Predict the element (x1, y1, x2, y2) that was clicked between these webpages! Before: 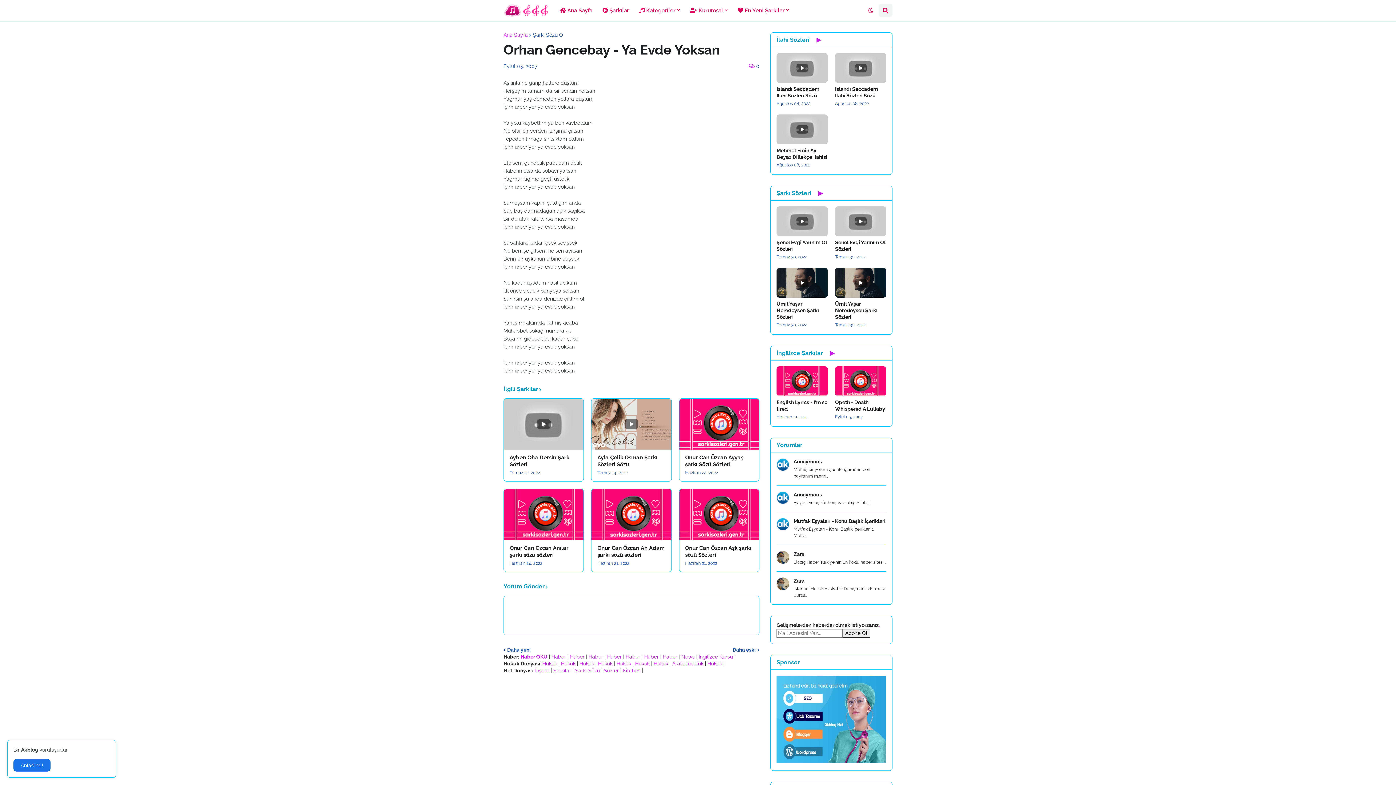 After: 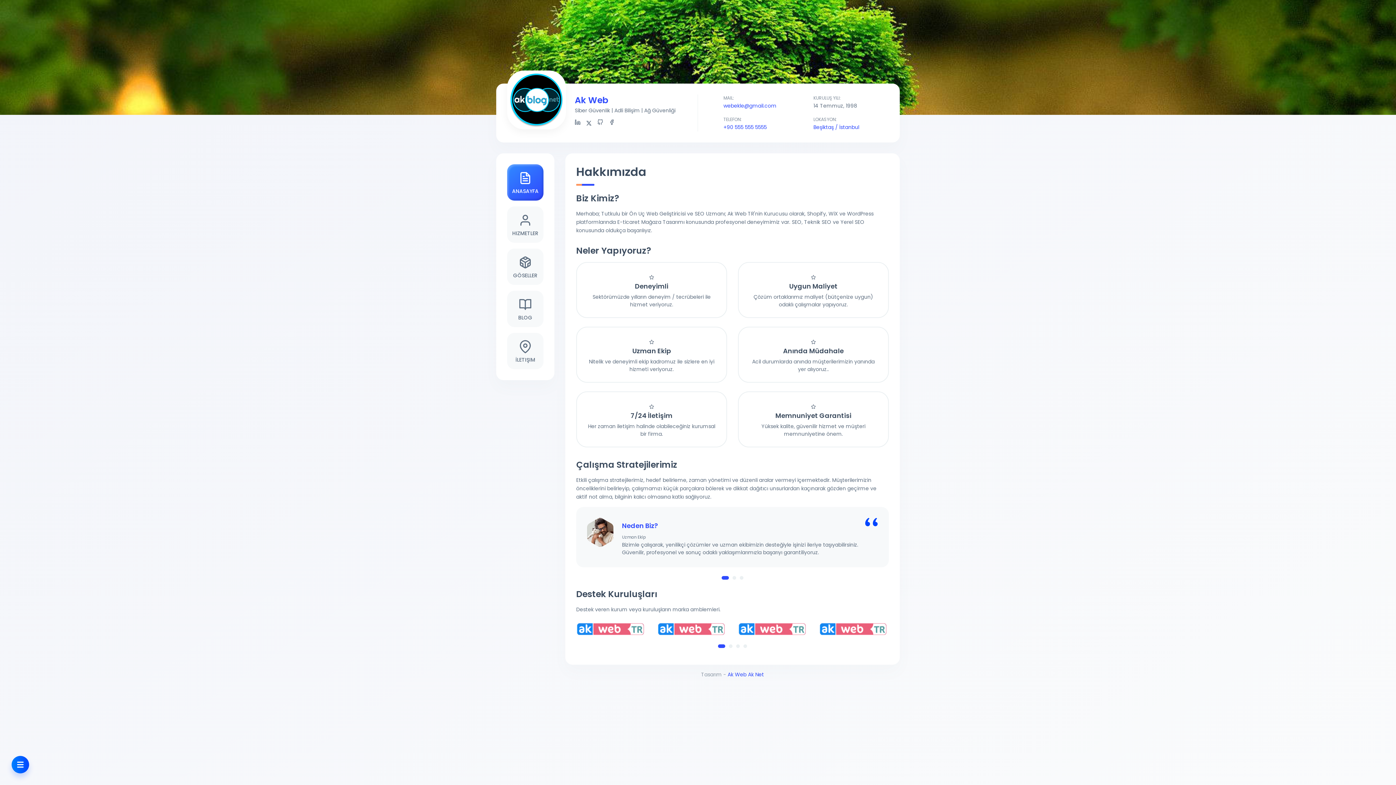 Action: bbox: (604, 668, 618, 673) label: Sözler